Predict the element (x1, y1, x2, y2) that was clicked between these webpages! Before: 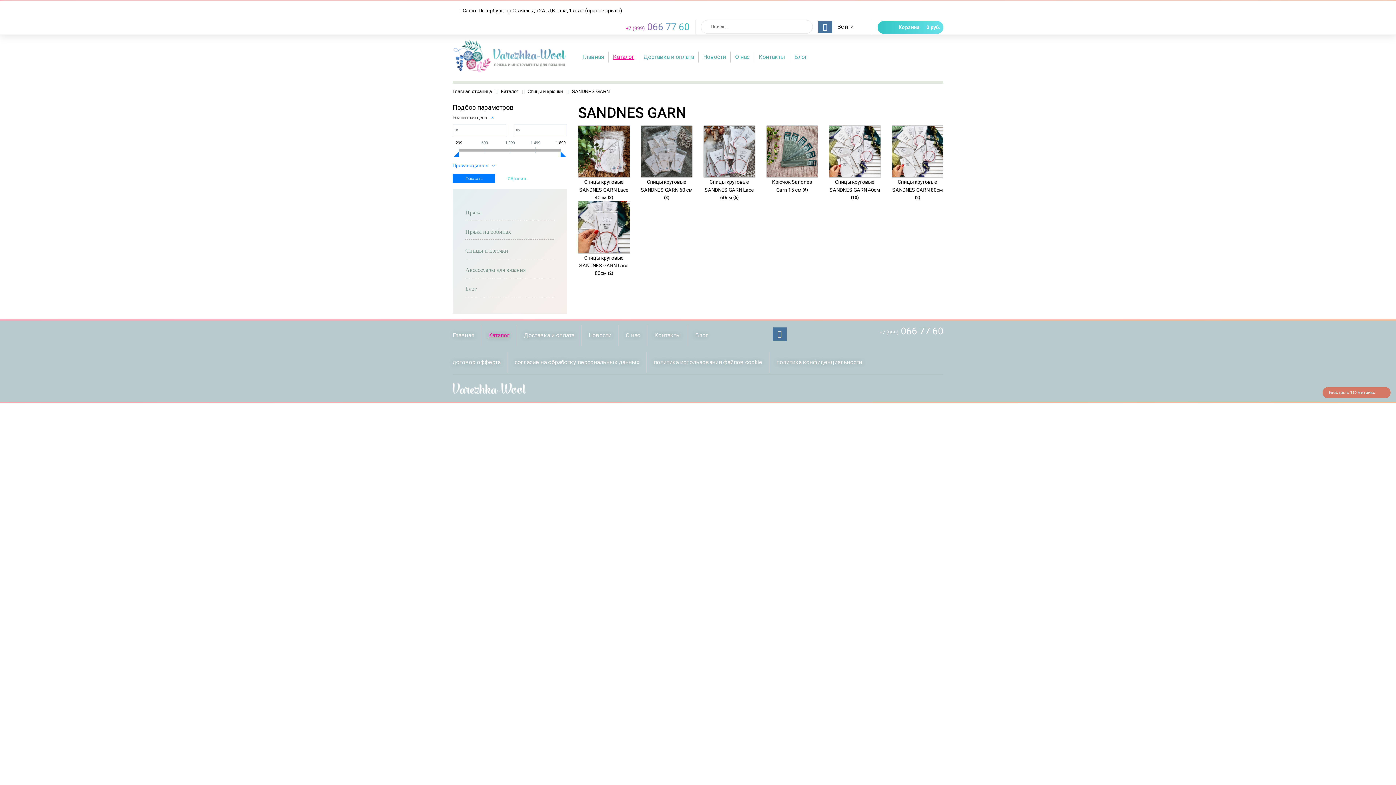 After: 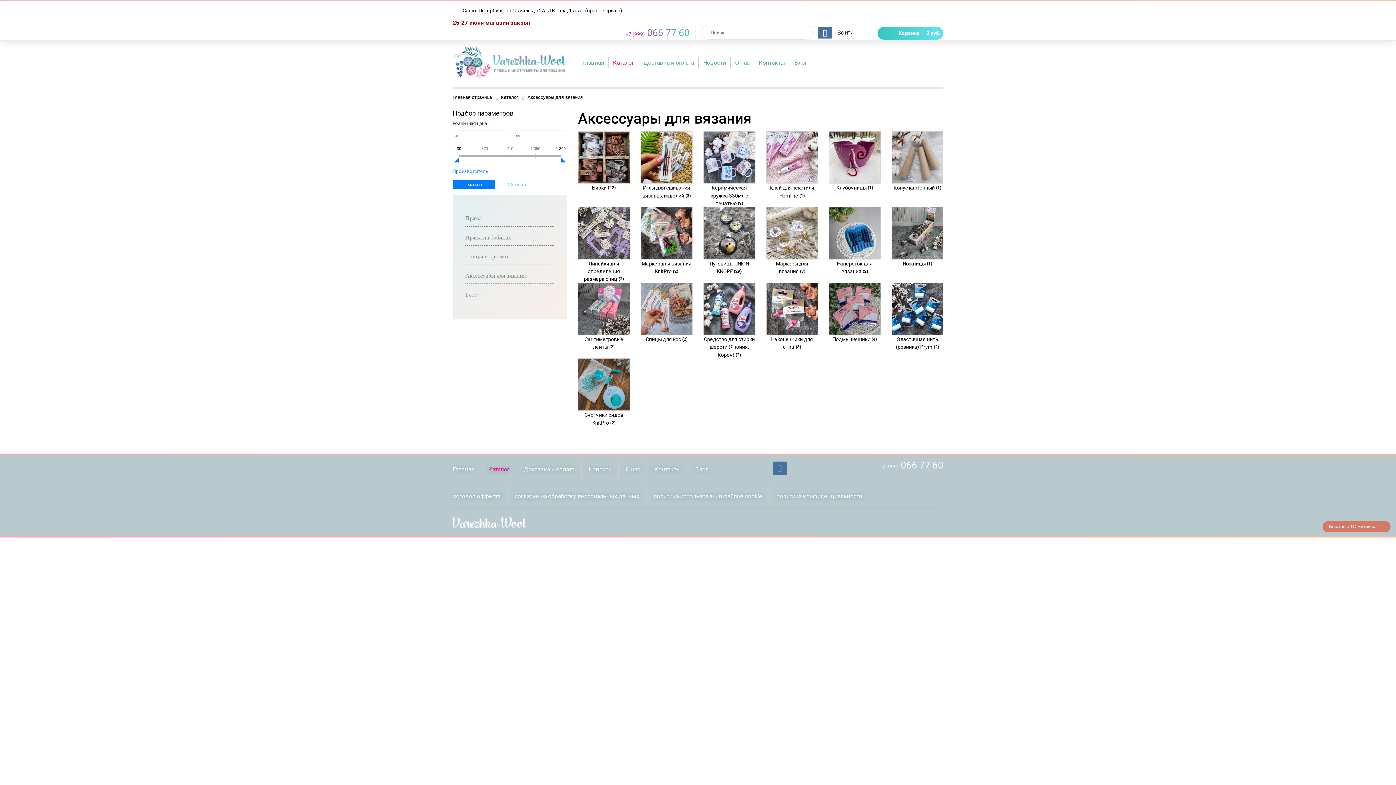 Action: bbox: (465, 259, 554, 278) label: Аксессуары для вязания